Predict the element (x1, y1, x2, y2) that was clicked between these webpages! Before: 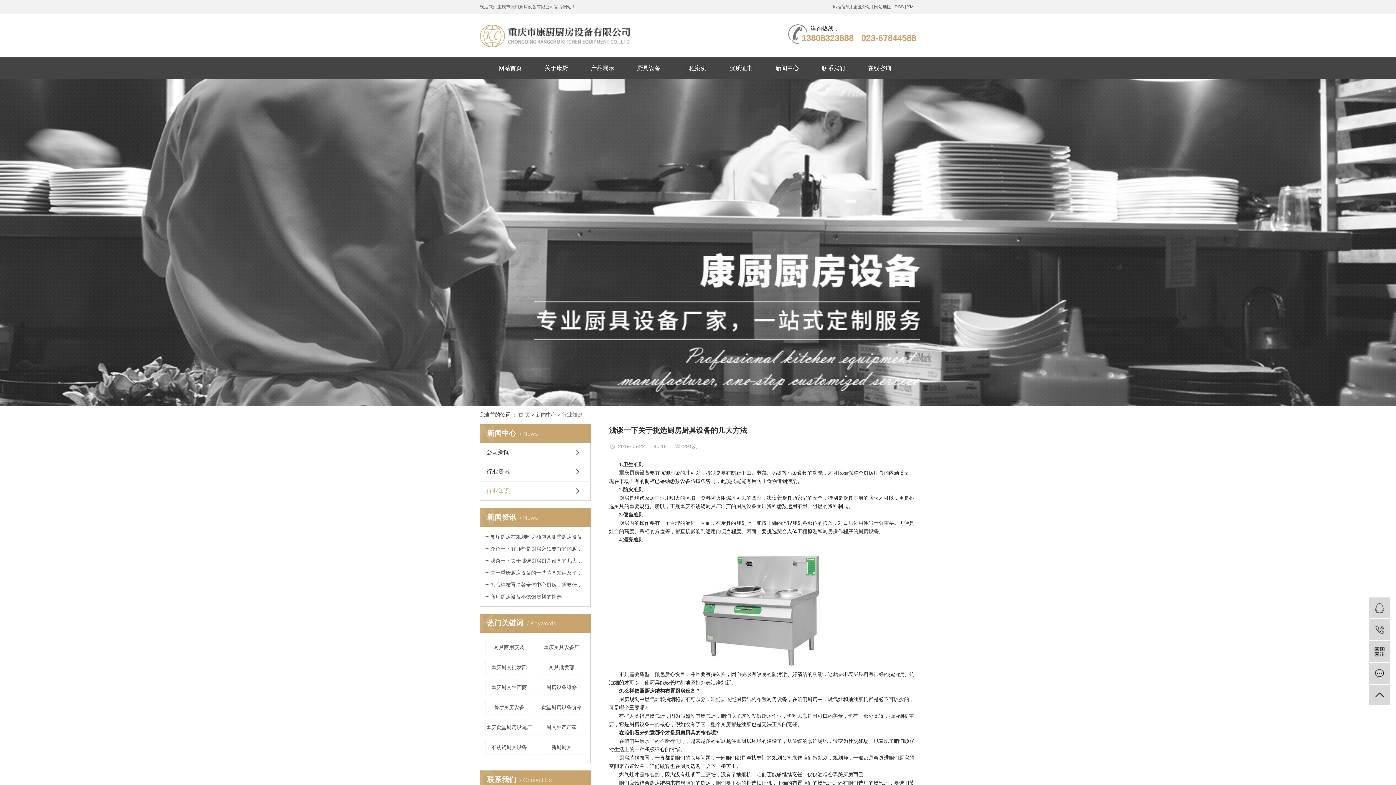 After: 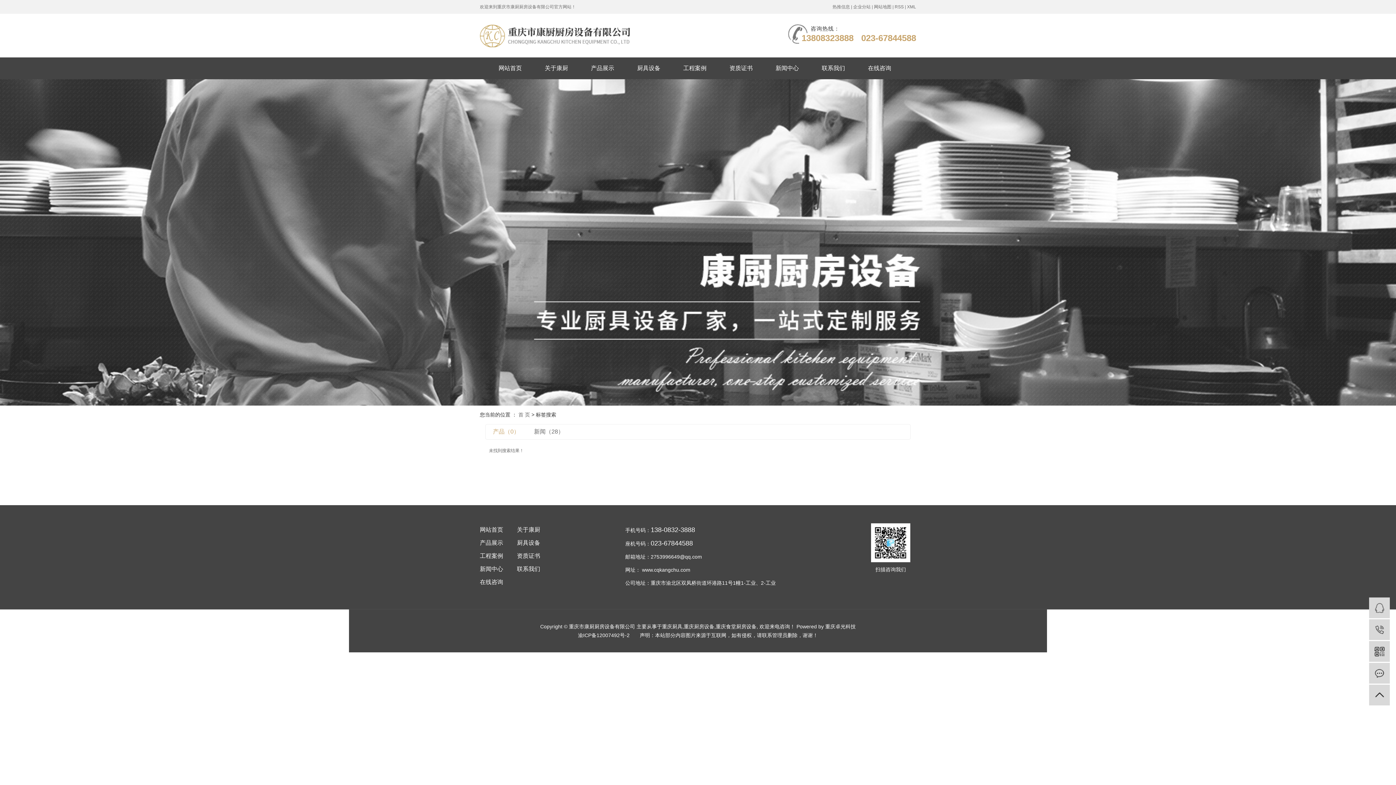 Action: bbox: (538, 680, 585, 695) label: 厨房设备维修